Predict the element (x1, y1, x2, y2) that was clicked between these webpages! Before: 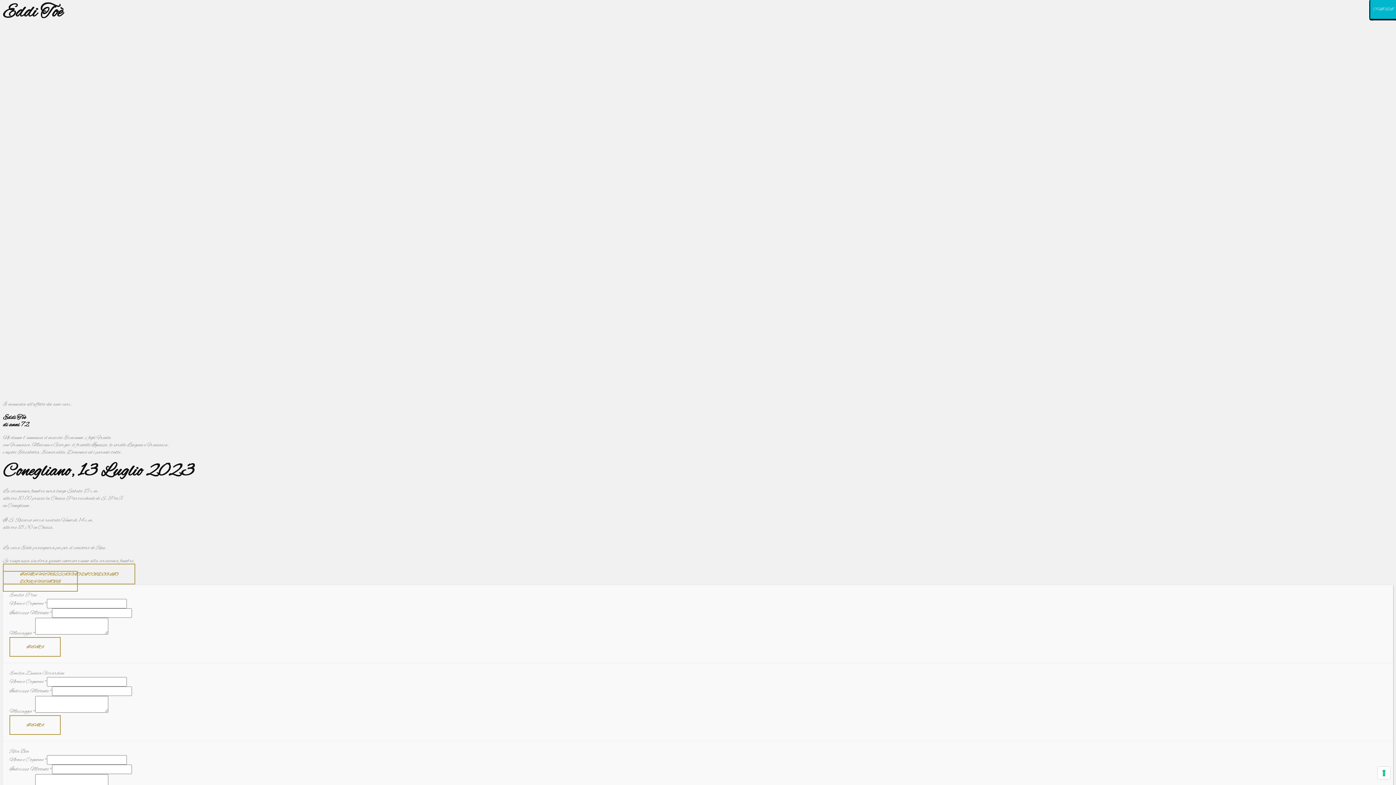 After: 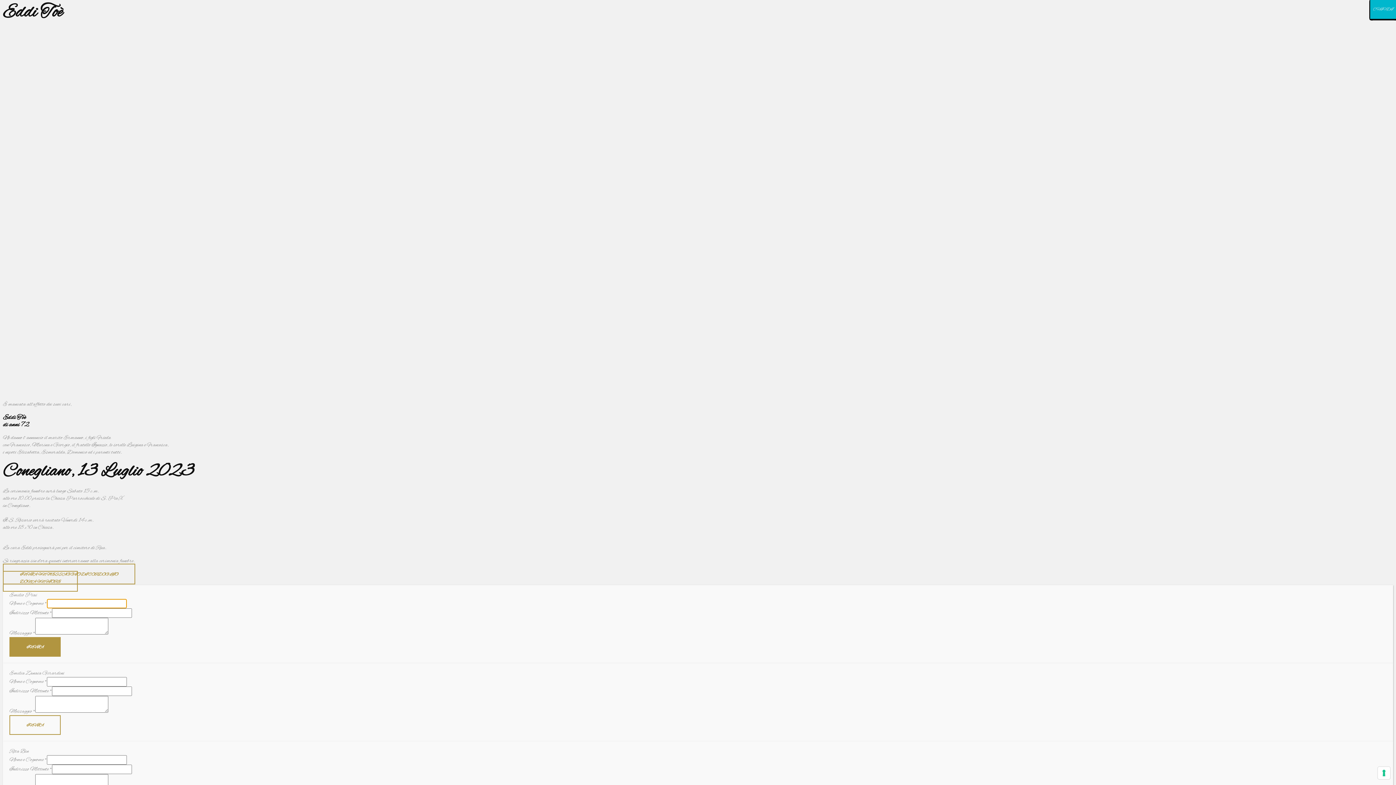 Action: label: INVIA bbox: (9, 637, 60, 657)